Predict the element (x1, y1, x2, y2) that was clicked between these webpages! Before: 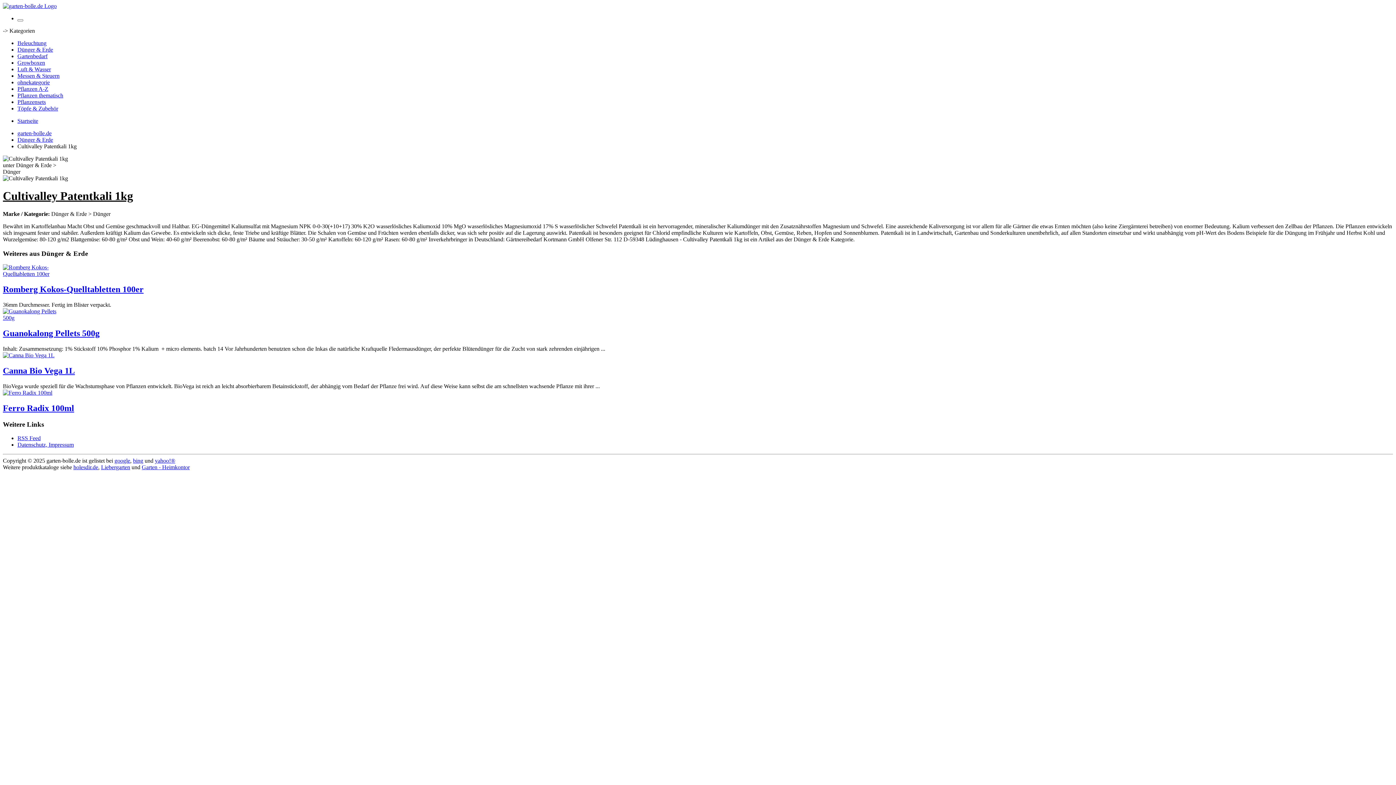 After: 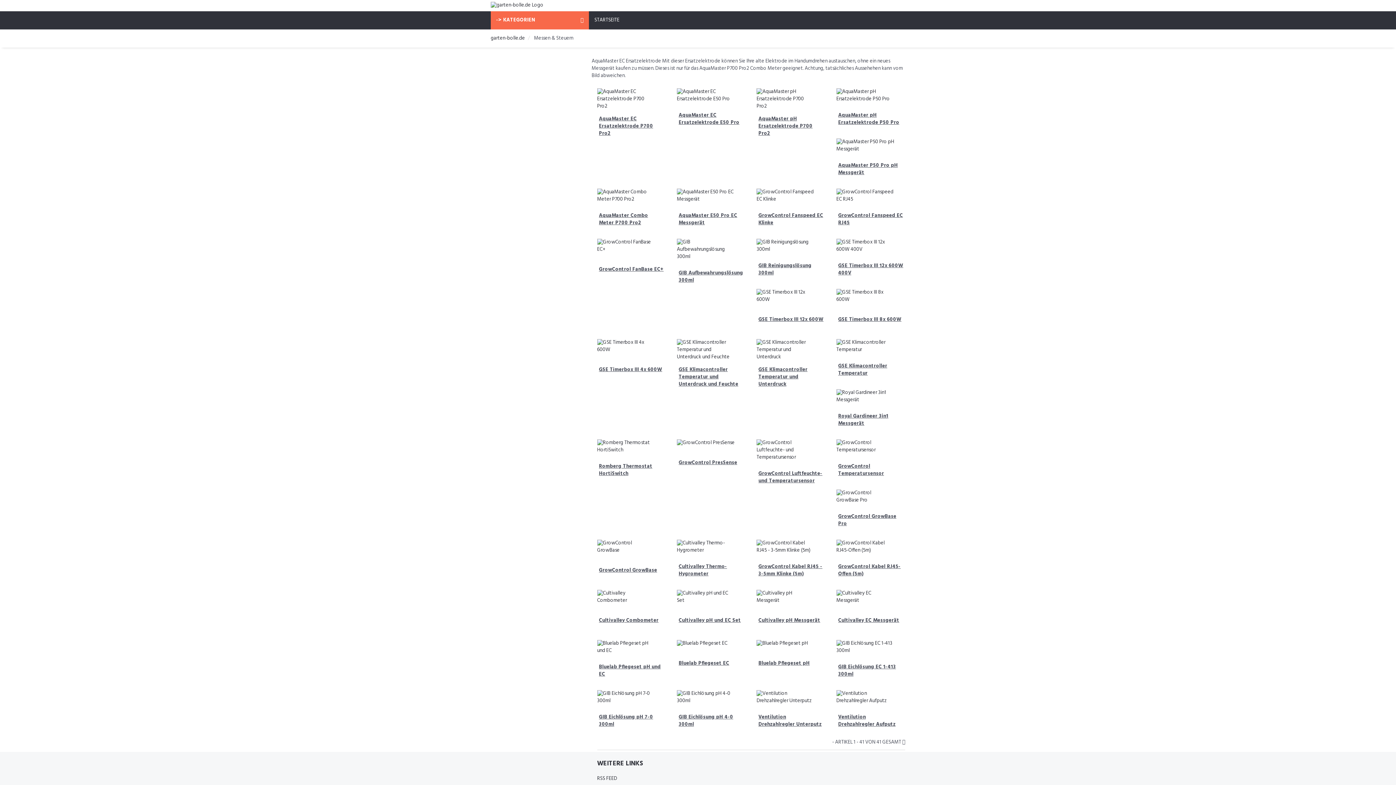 Action: label: Messen & Steuern bbox: (17, 72, 59, 78)